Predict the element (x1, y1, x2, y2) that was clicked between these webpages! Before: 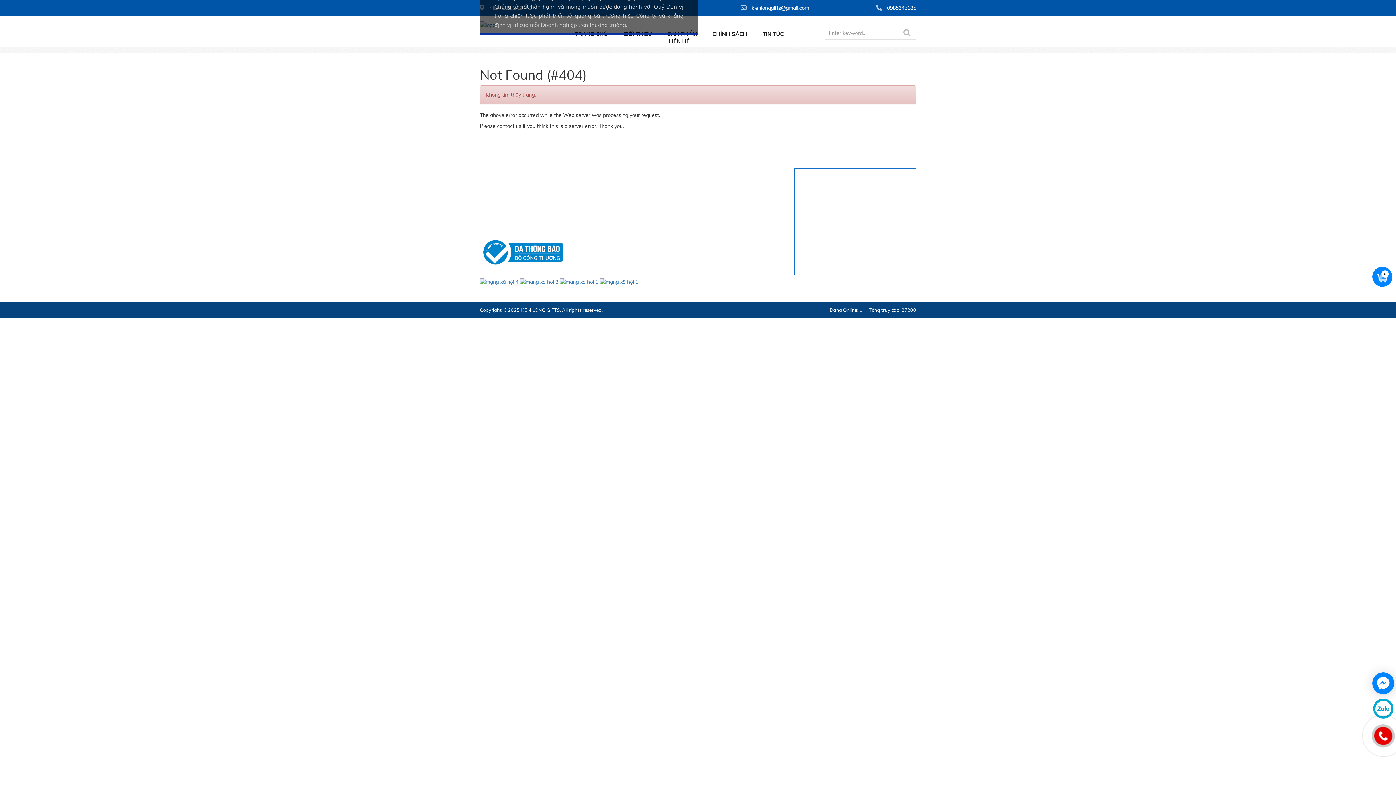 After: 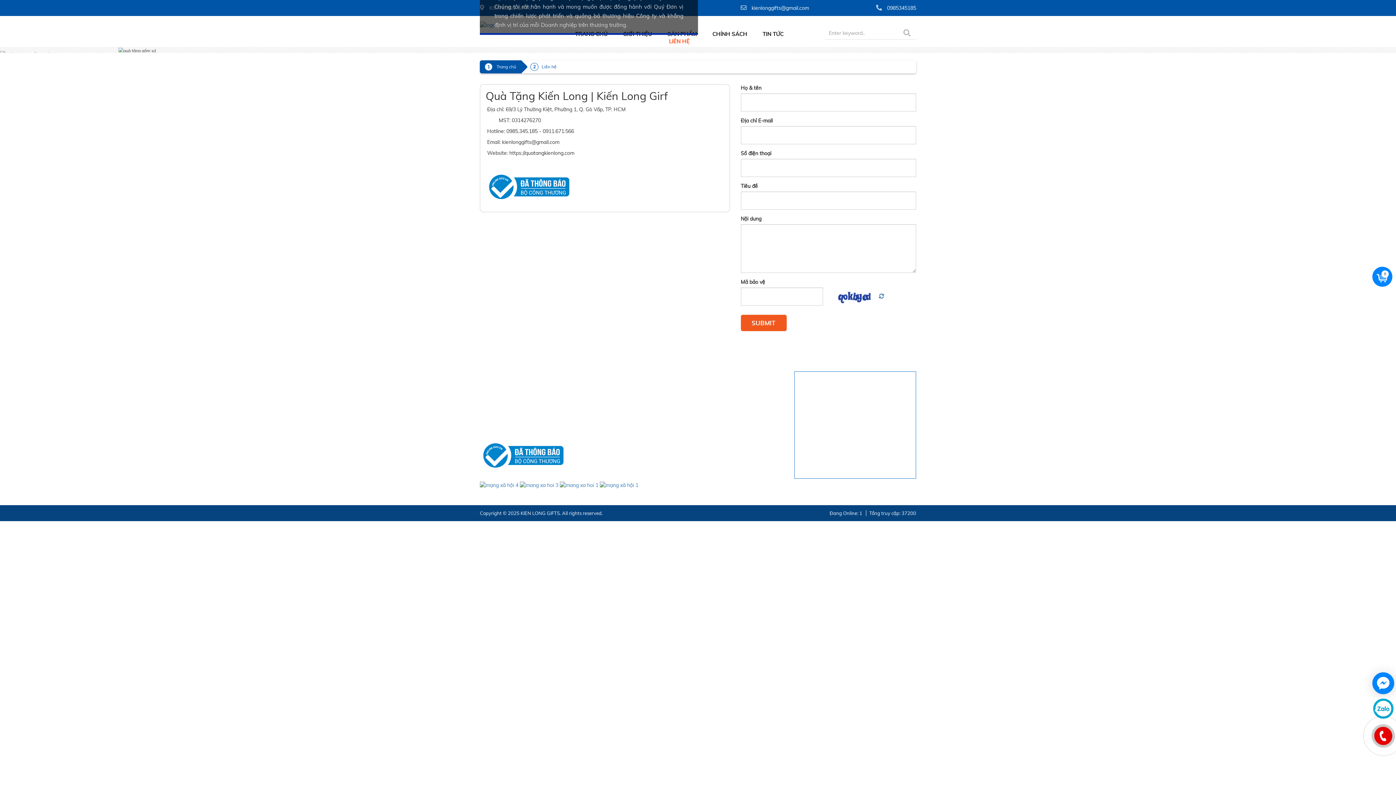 Action: label: LIÊN HỆ bbox: (661, 37, 697, 45)